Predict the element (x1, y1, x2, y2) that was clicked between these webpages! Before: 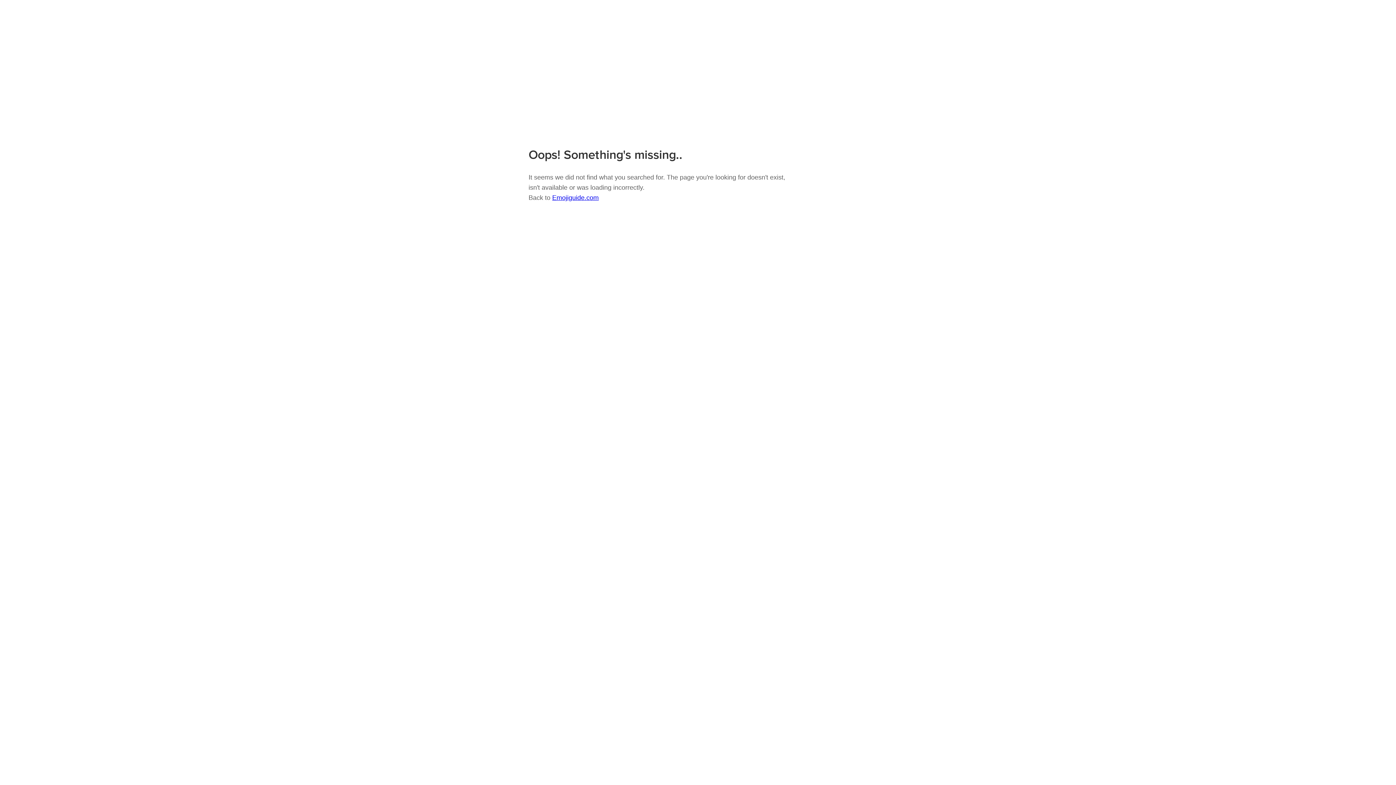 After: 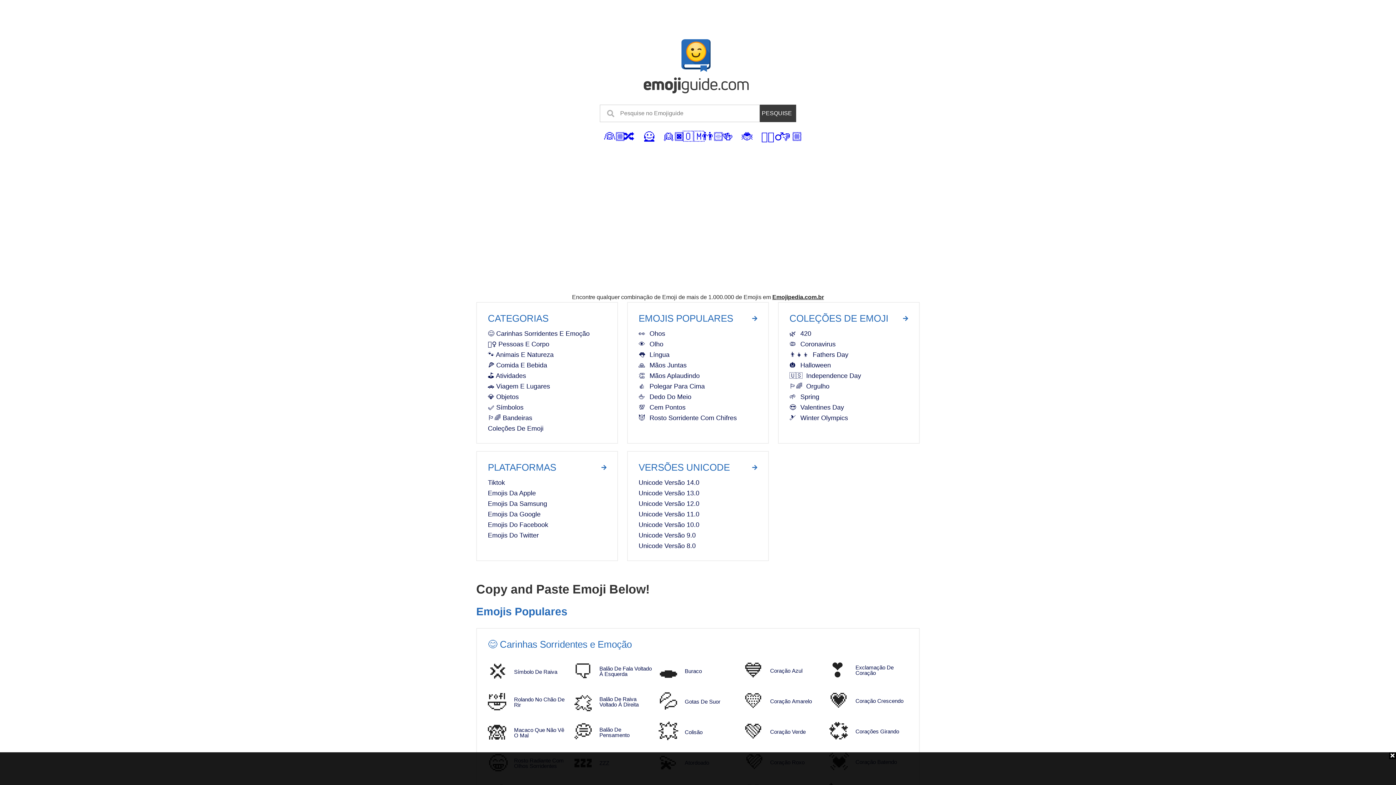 Action: bbox: (528, 85, 637, 91)